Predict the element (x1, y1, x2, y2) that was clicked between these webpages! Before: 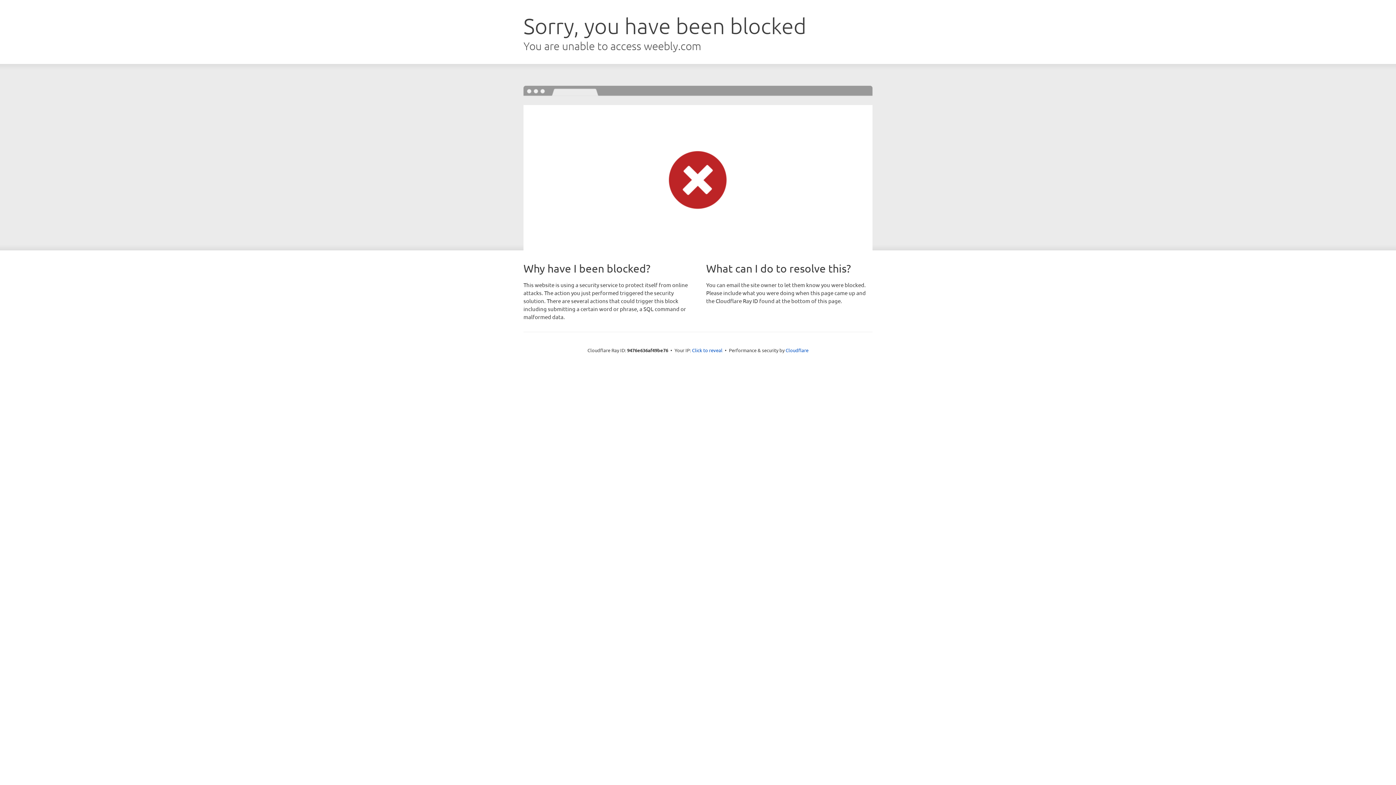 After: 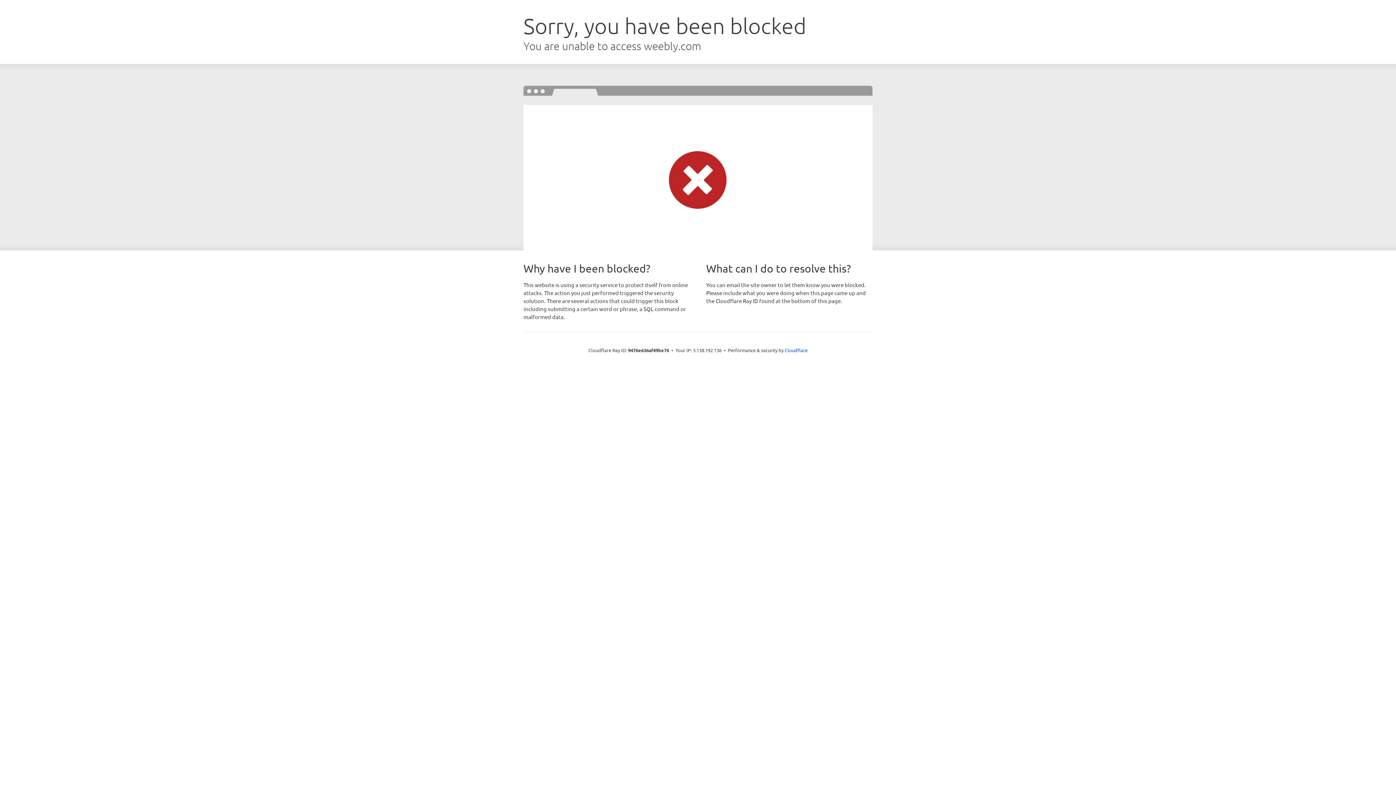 Action: label: Click to reveal bbox: (692, 346, 722, 353)